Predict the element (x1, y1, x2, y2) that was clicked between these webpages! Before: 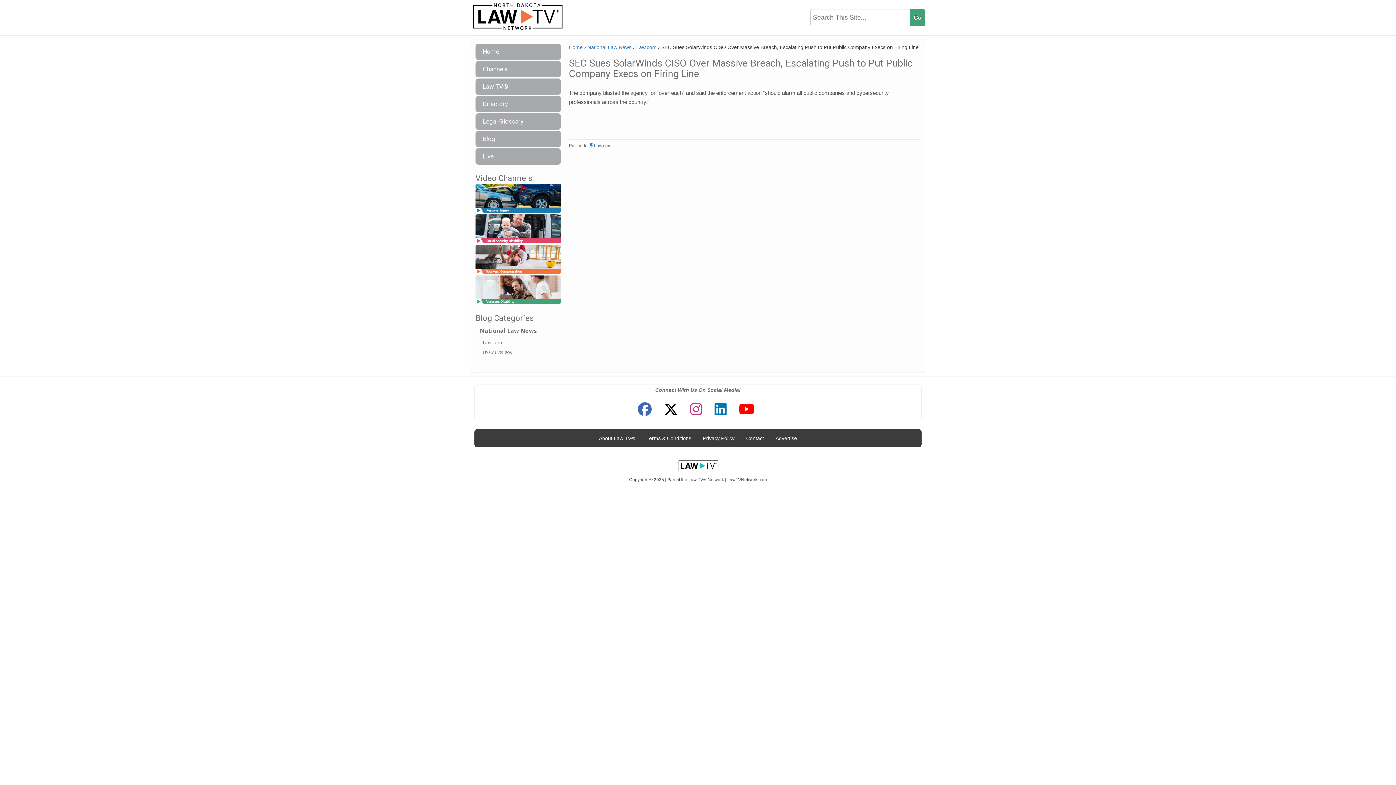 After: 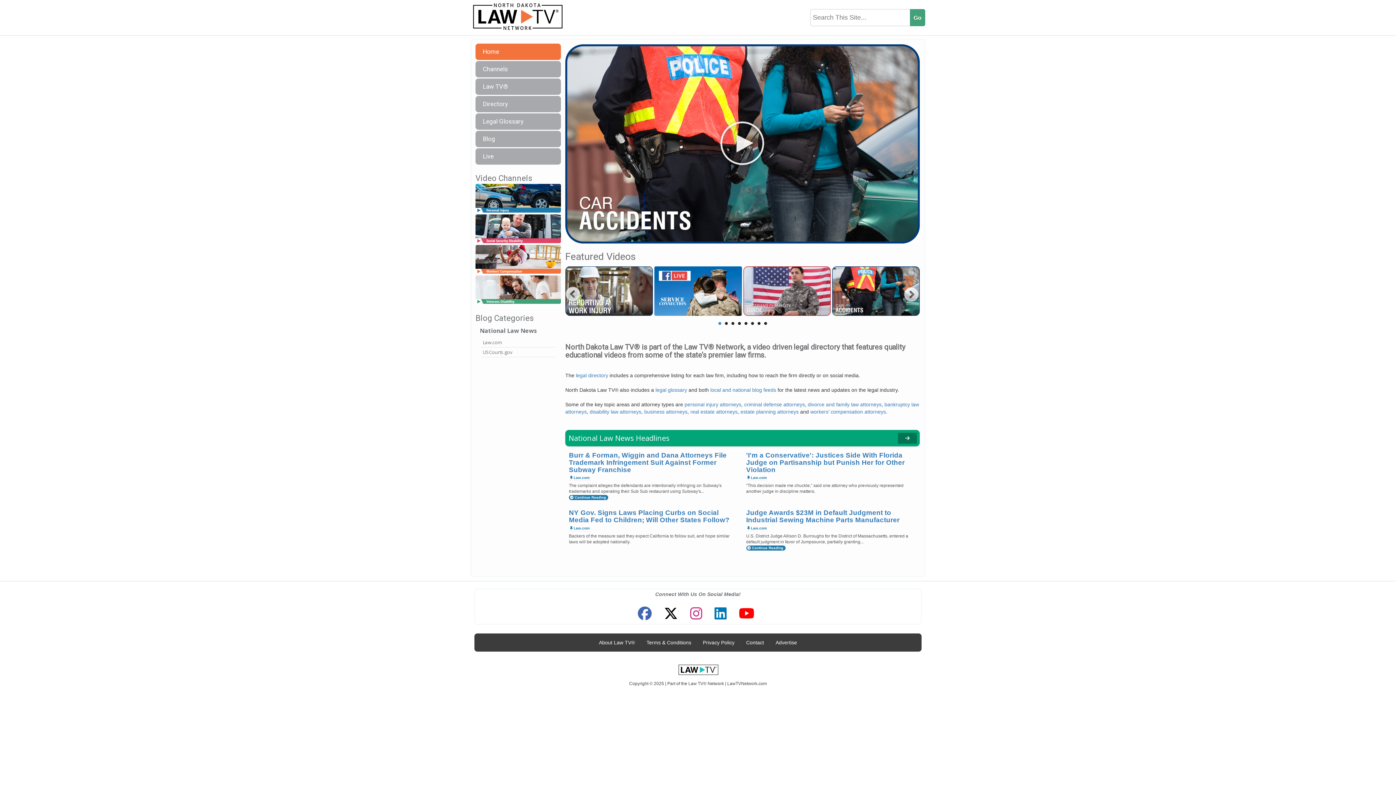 Action: label: Home bbox: (475, 43, 561, 60)